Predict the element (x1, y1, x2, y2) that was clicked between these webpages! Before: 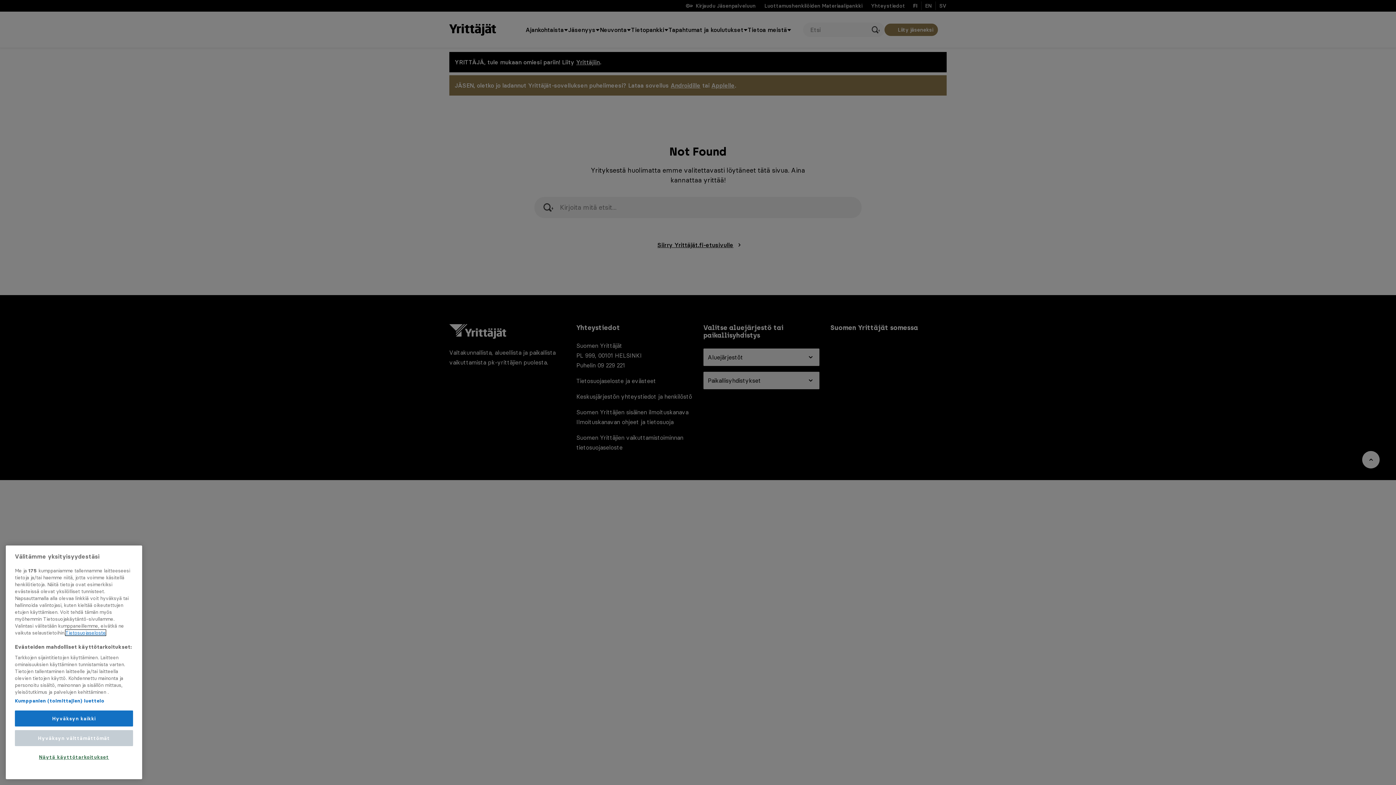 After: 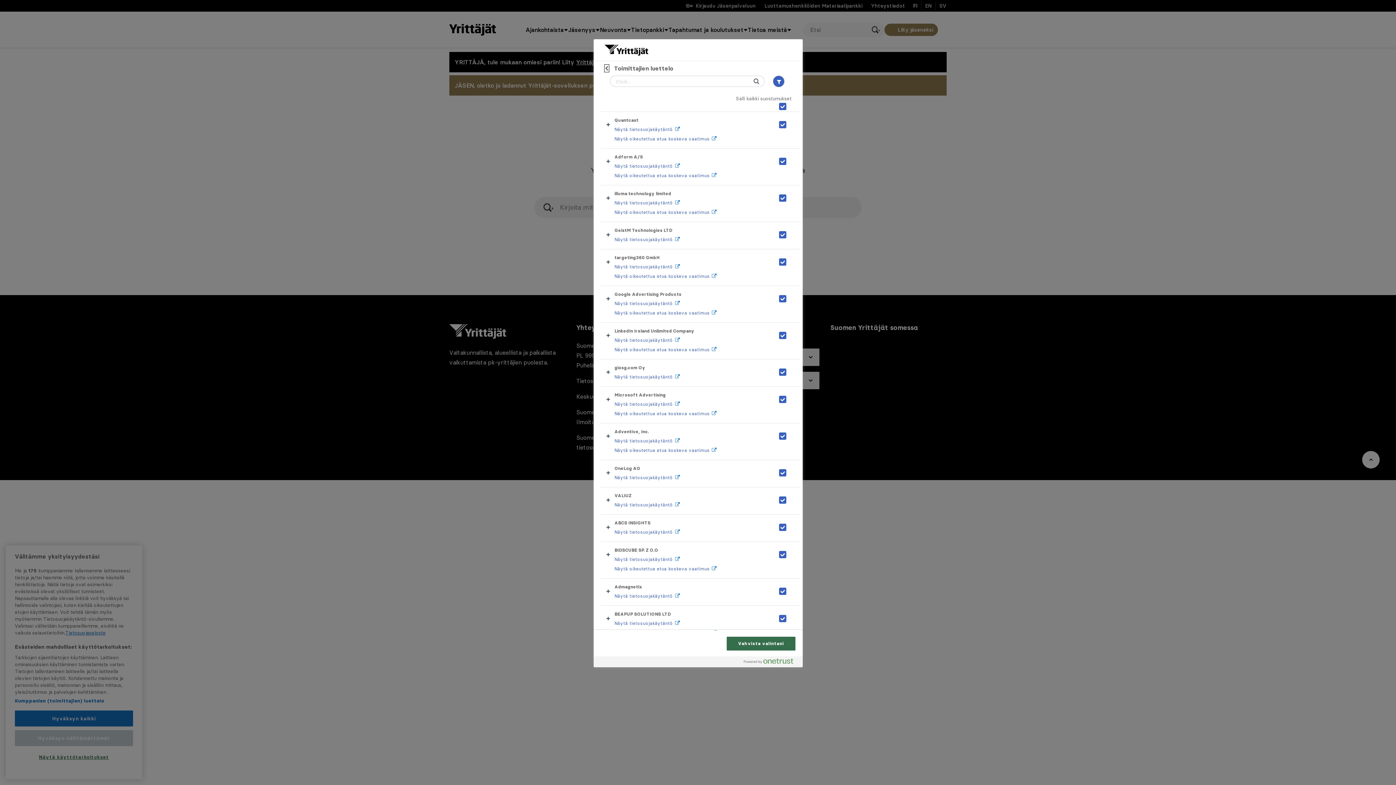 Action: label: Kumppanien (toimittajien) luettelo bbox: (14, 700, 104, 707)